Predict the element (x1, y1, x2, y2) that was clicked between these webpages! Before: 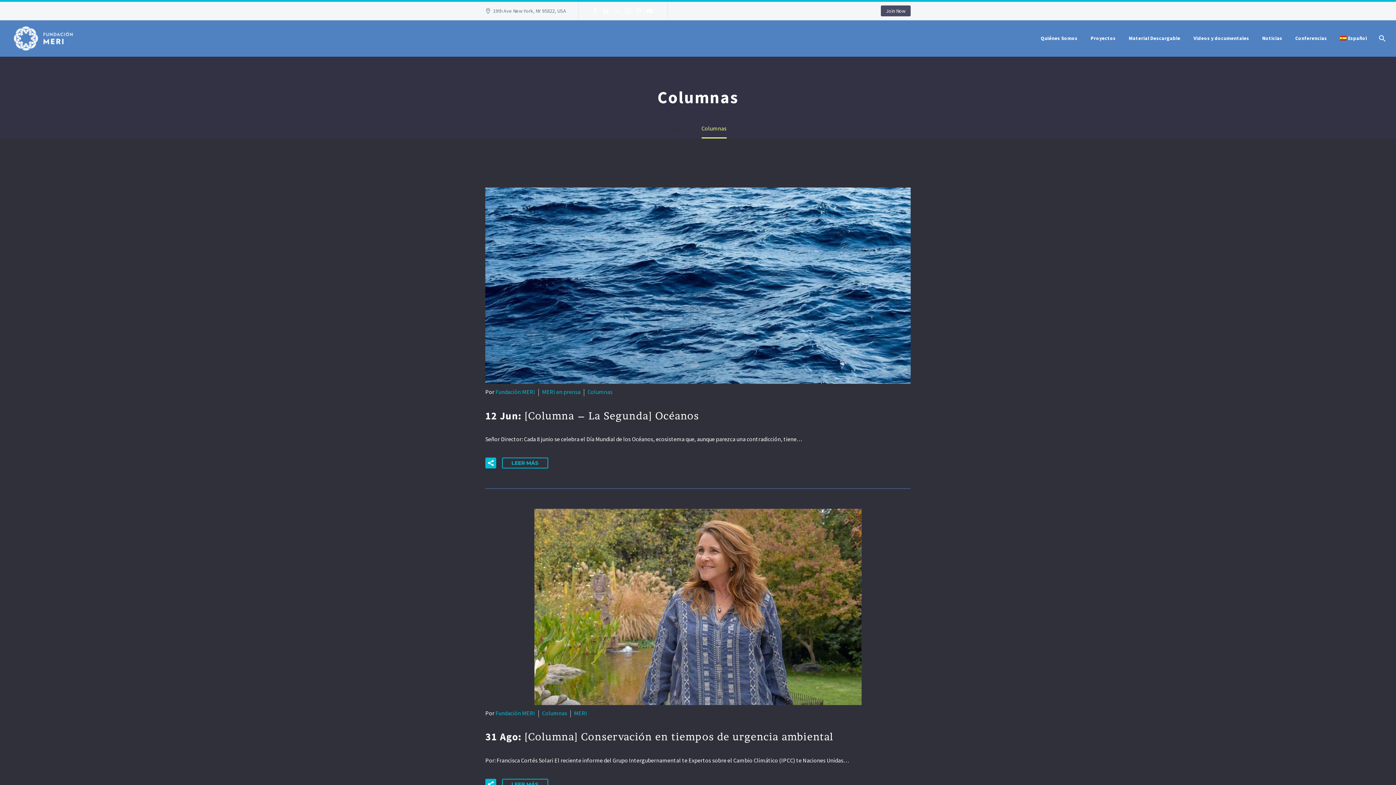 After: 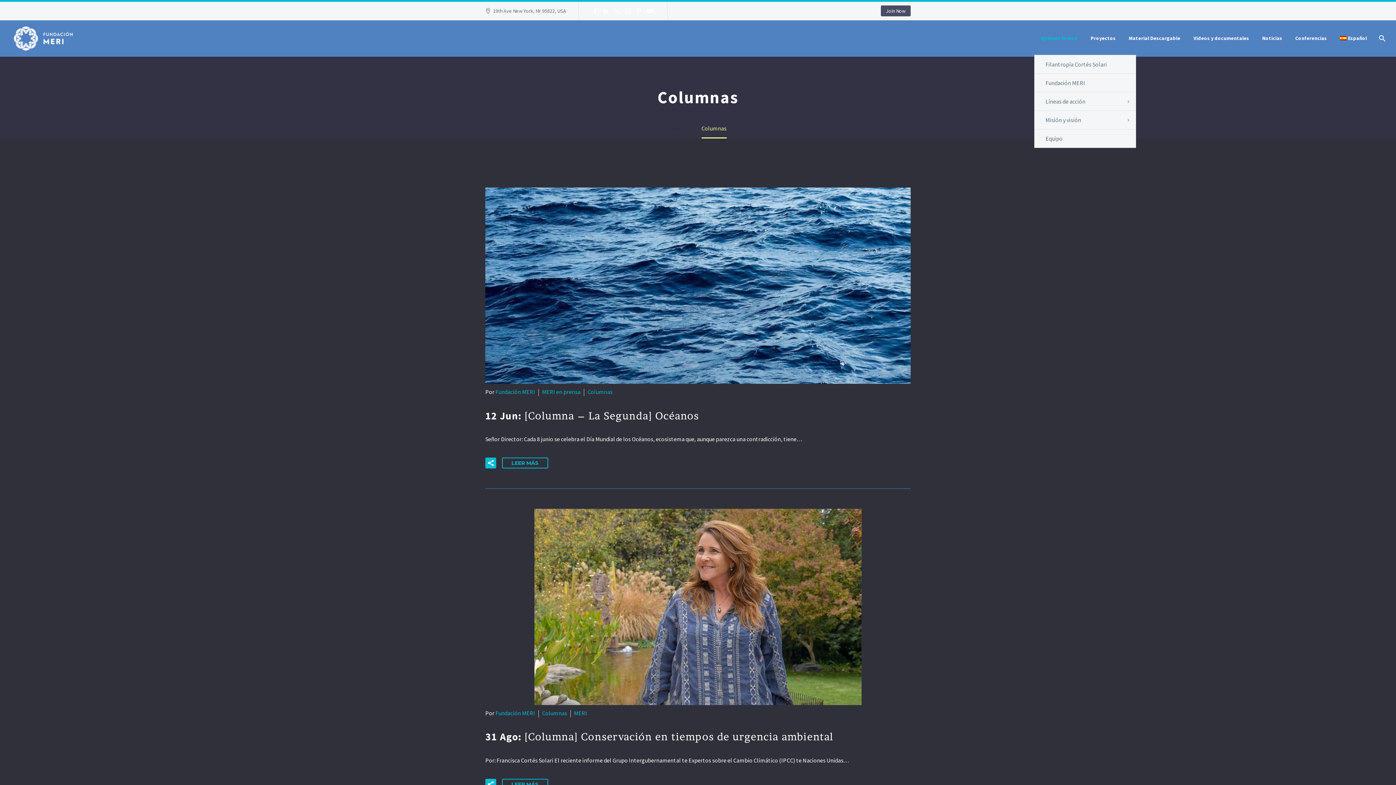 Action: bbox: (1035, 33, 1083, 42) label: Quiénes Somos